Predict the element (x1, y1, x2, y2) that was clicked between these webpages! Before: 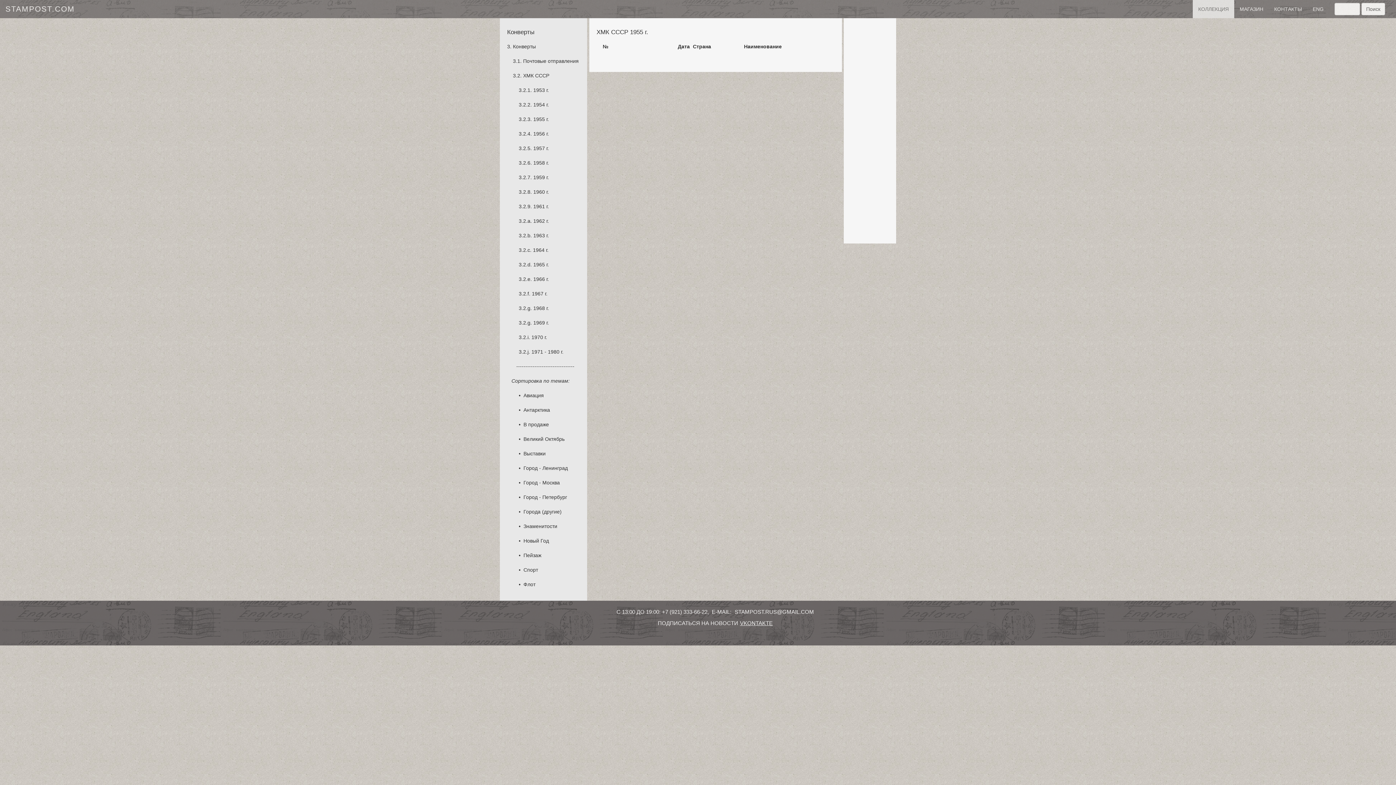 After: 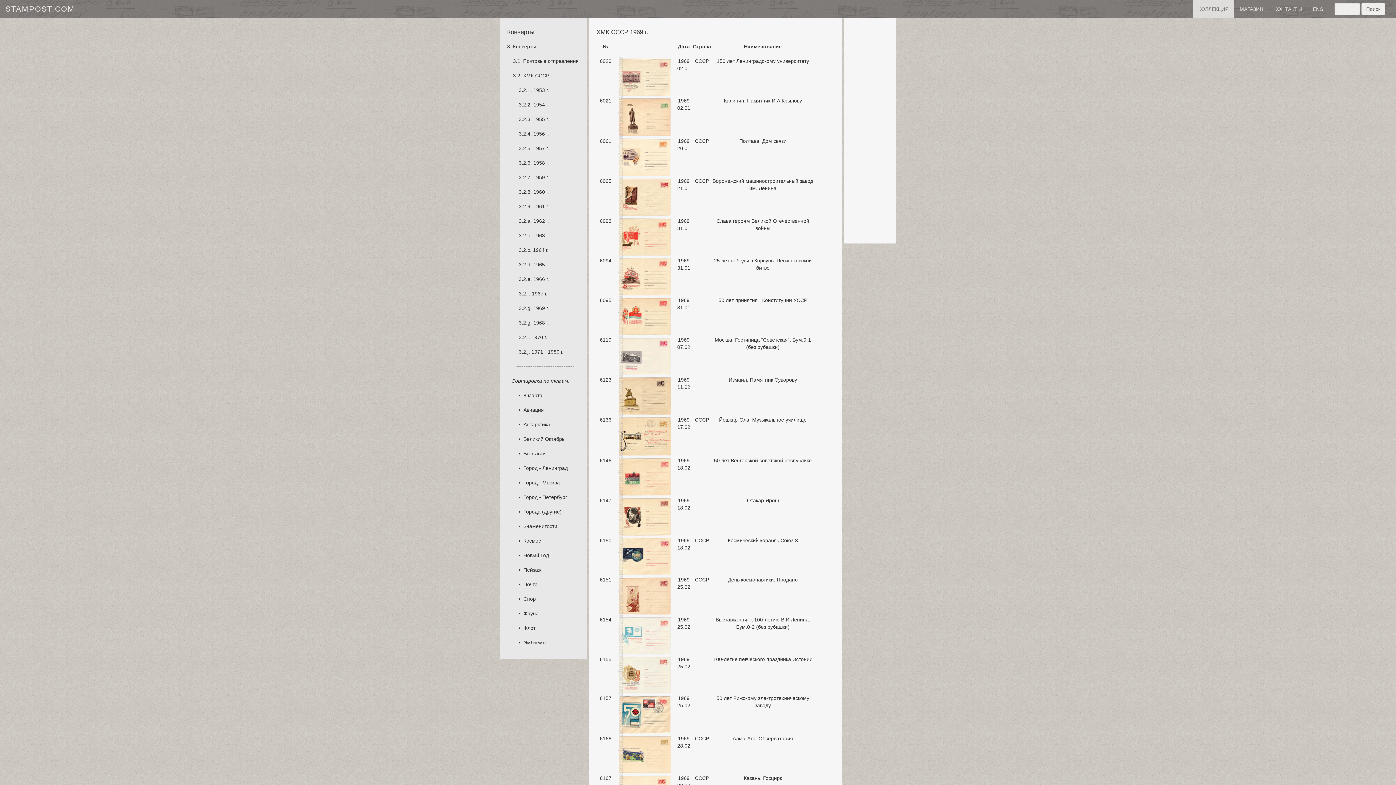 Action: bbox: (533, 320, 549, 325) label: 1969 г.